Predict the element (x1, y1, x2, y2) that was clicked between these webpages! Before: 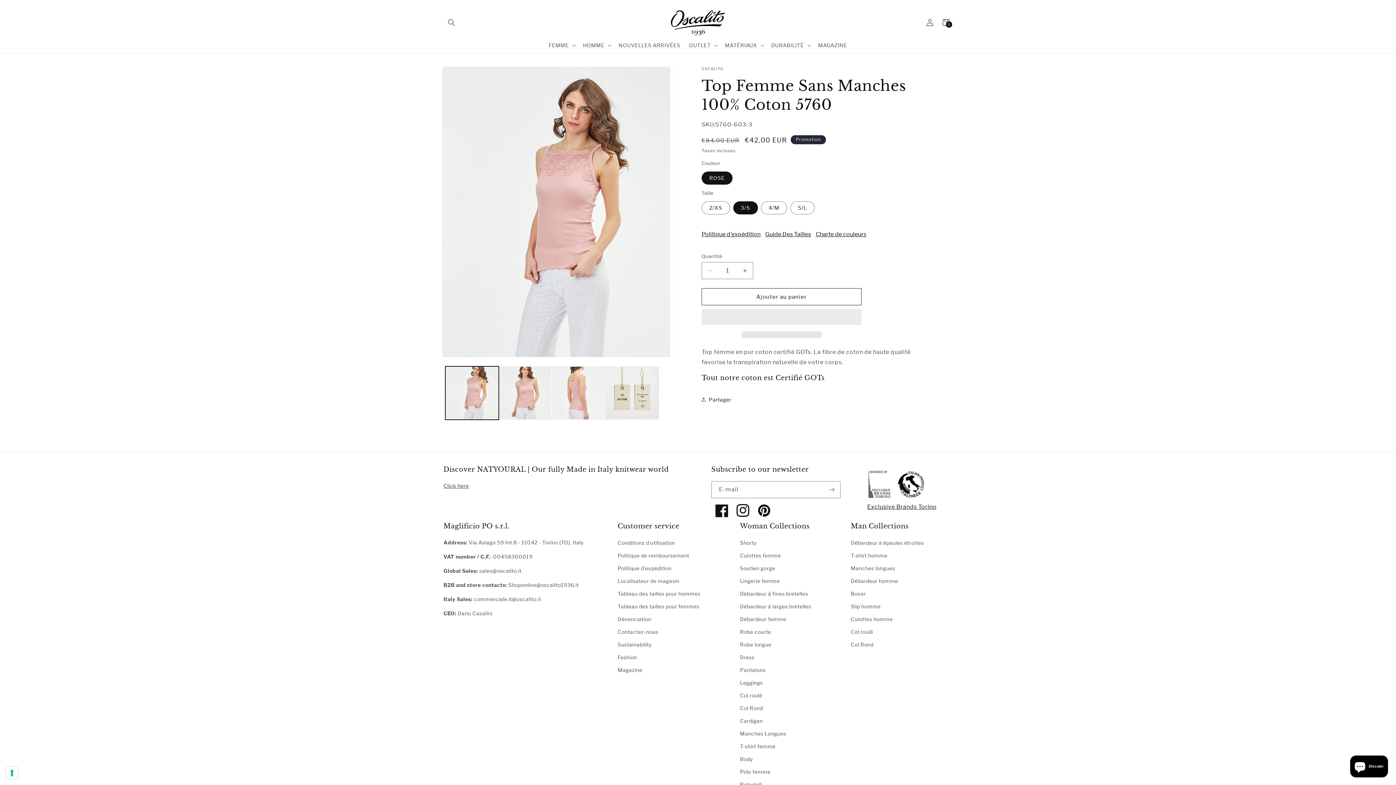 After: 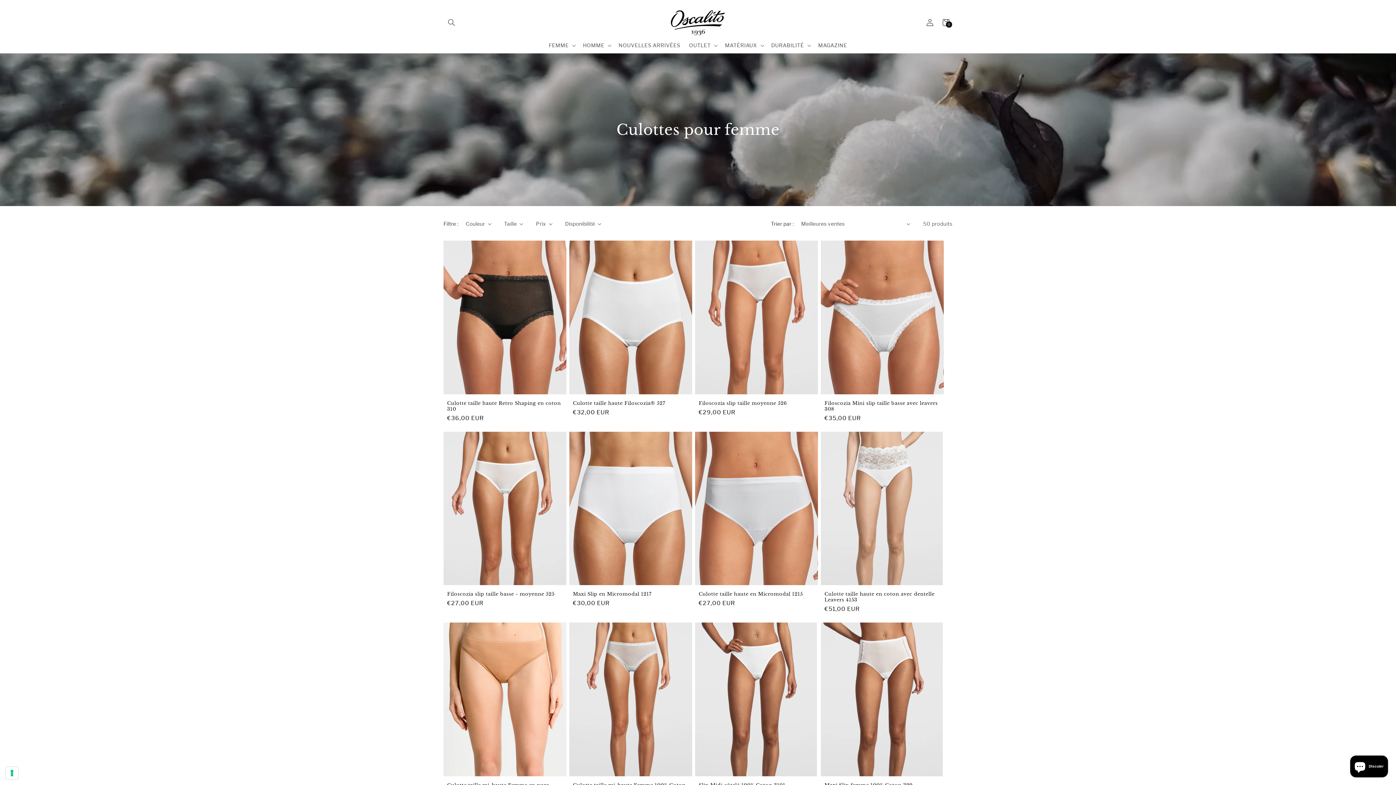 Action: label: Culottes femme bbox: (740, 549, 781, 562)